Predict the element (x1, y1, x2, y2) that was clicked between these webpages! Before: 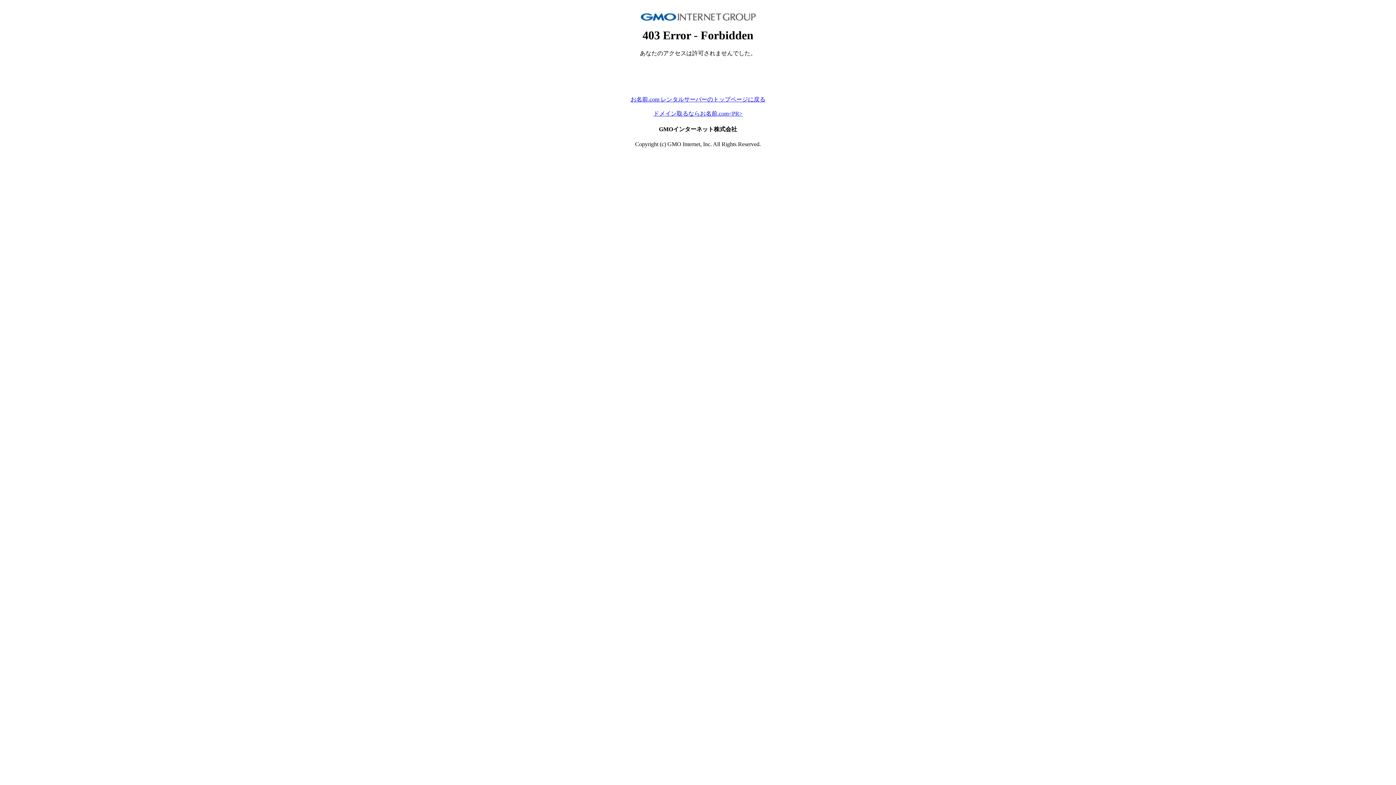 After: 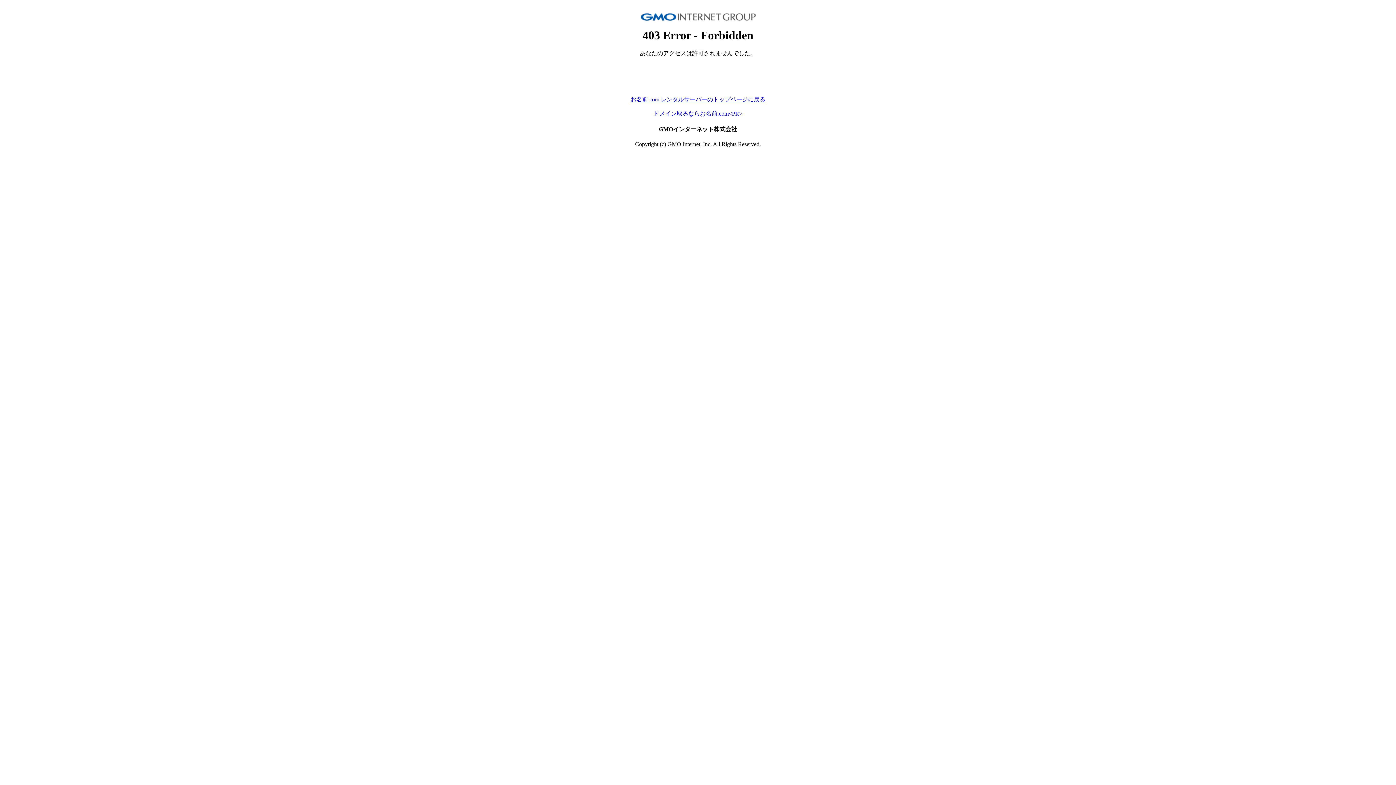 Action: bbox: (630, 96, 765, 102) label: お名前.com レンタルサーバーのトップページに戻る